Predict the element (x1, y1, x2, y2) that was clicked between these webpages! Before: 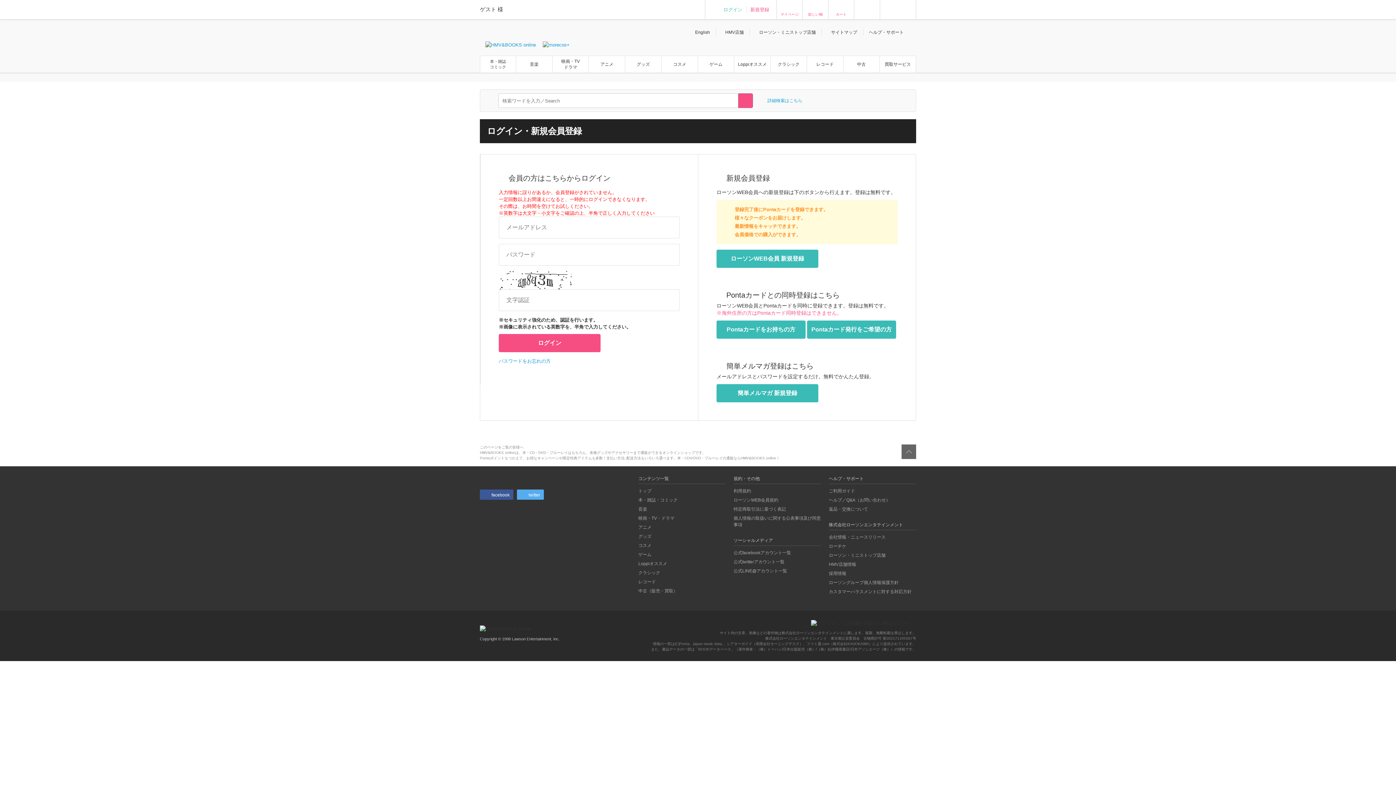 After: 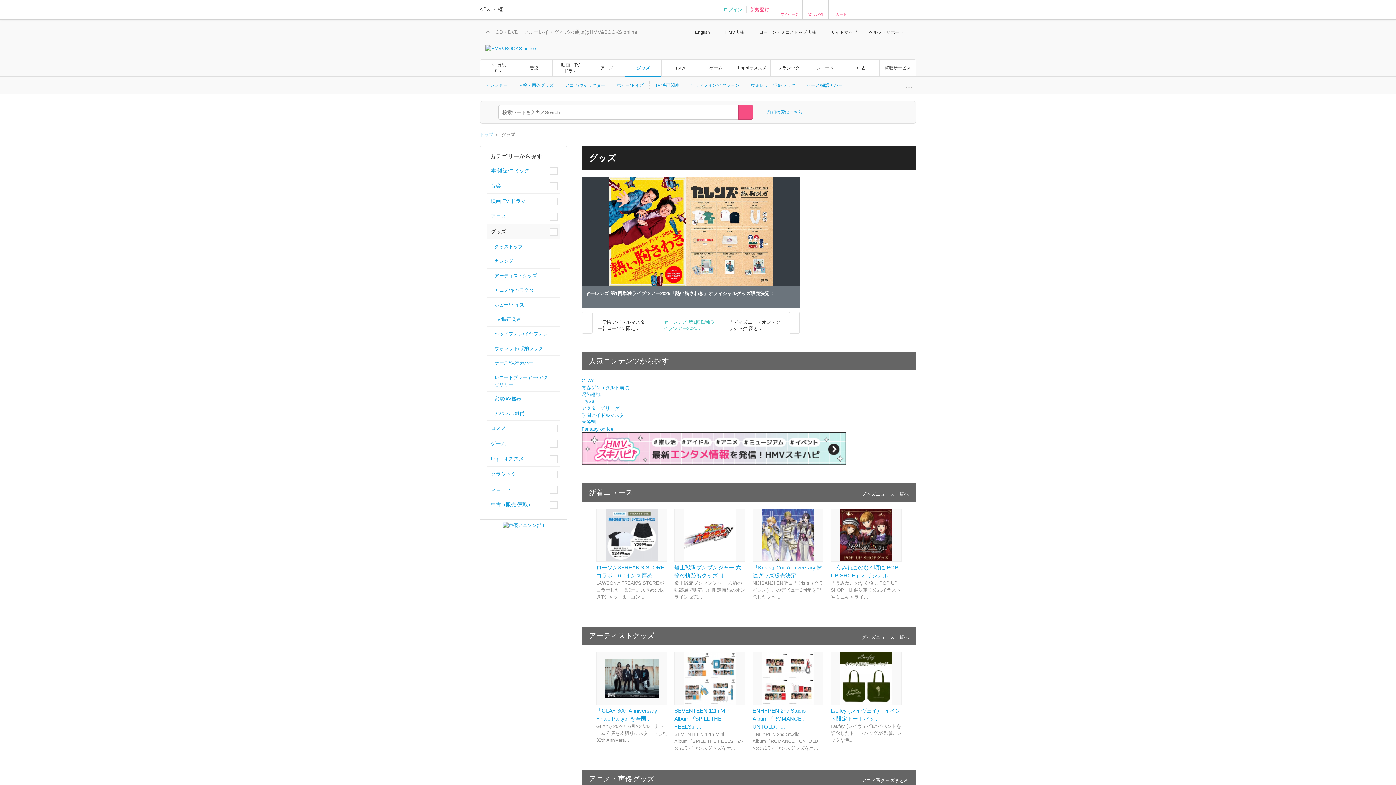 Action: label: グッズ bbox: (638, 534, 651, 539)